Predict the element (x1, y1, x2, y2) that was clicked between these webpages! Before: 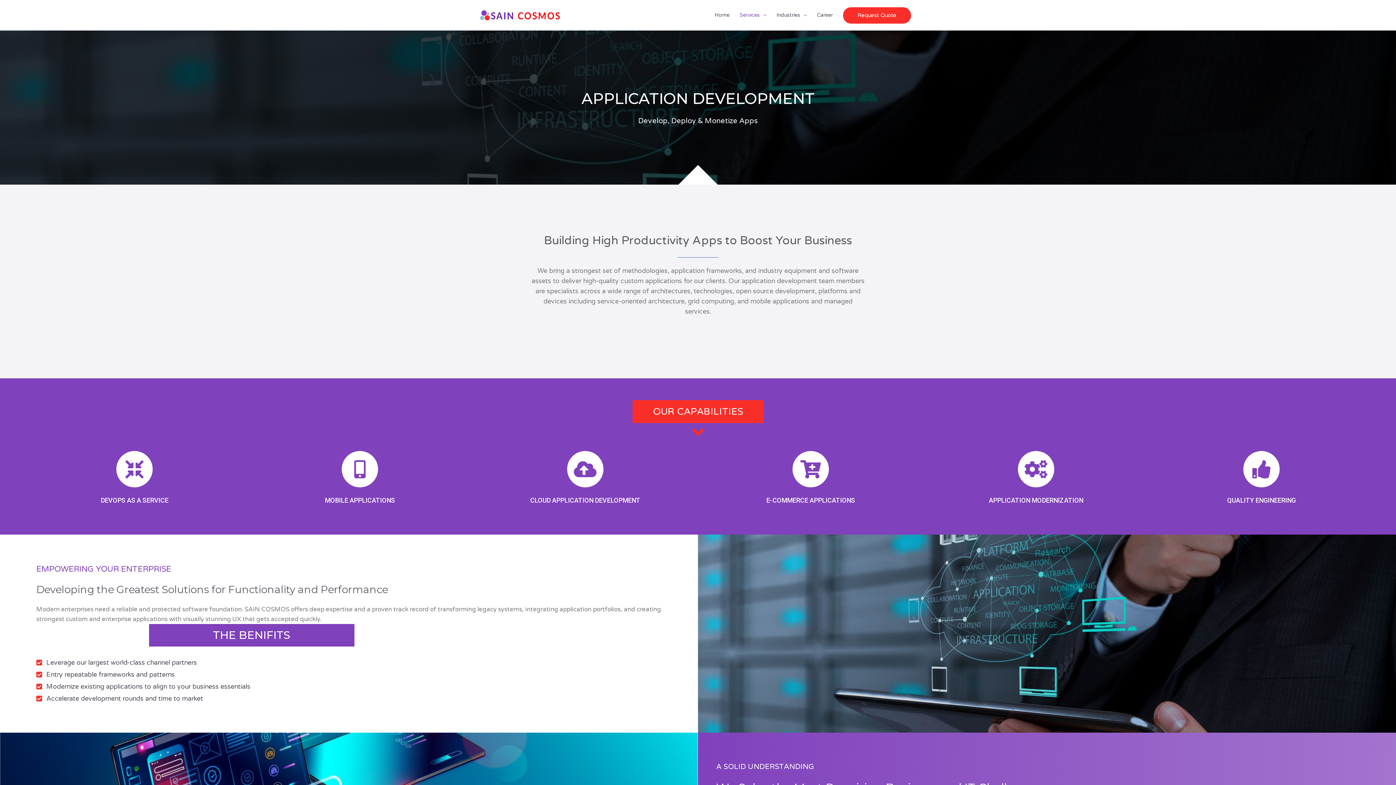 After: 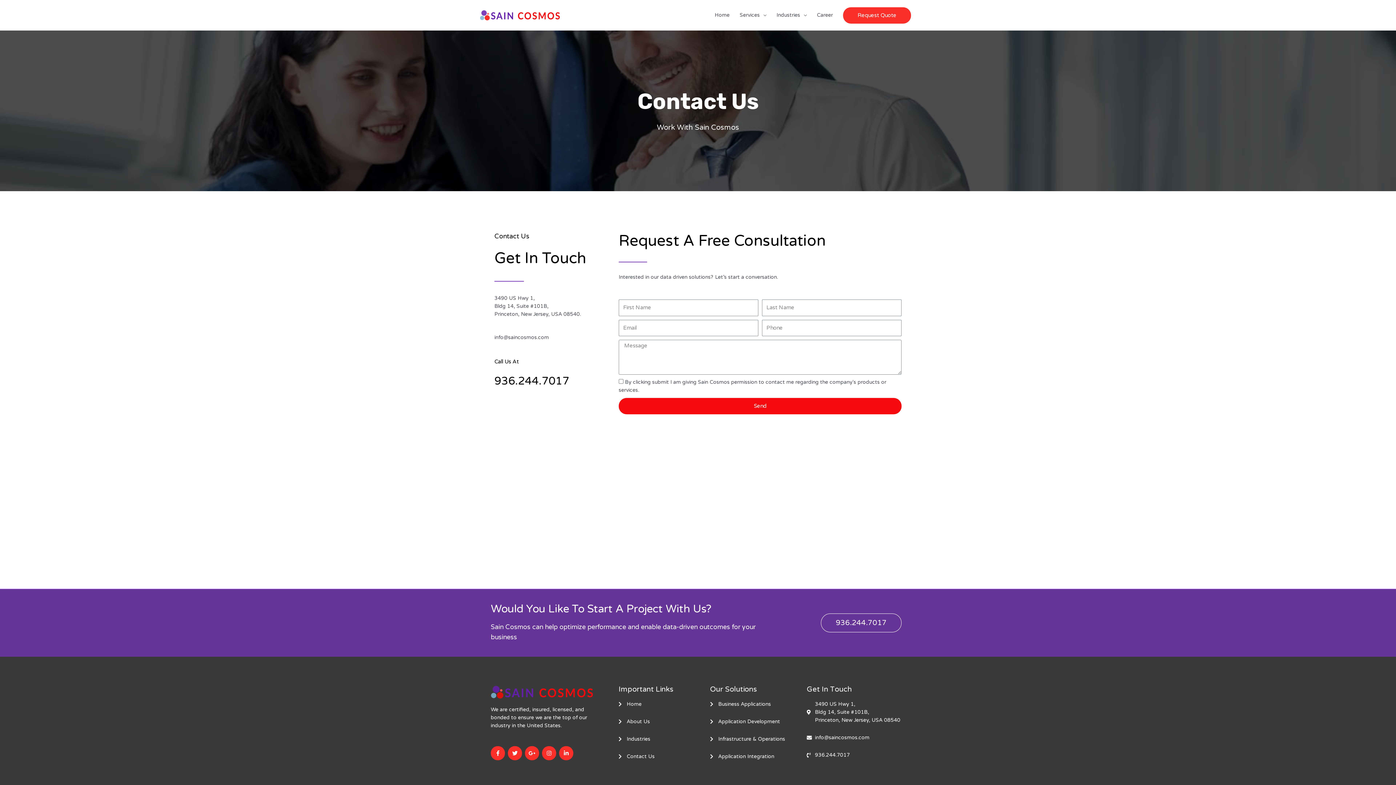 Action: bbox: (843, 7, 911, 23) label: Request Quote